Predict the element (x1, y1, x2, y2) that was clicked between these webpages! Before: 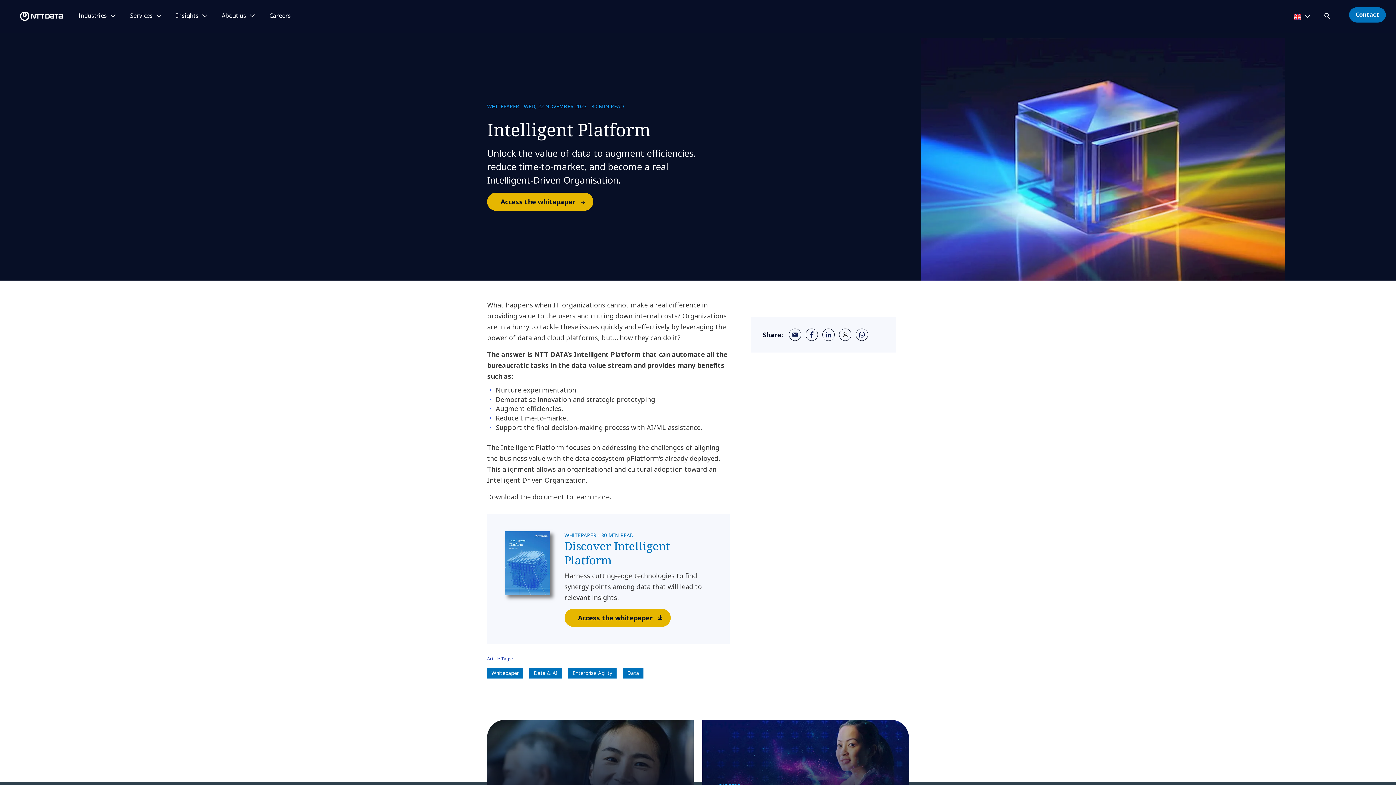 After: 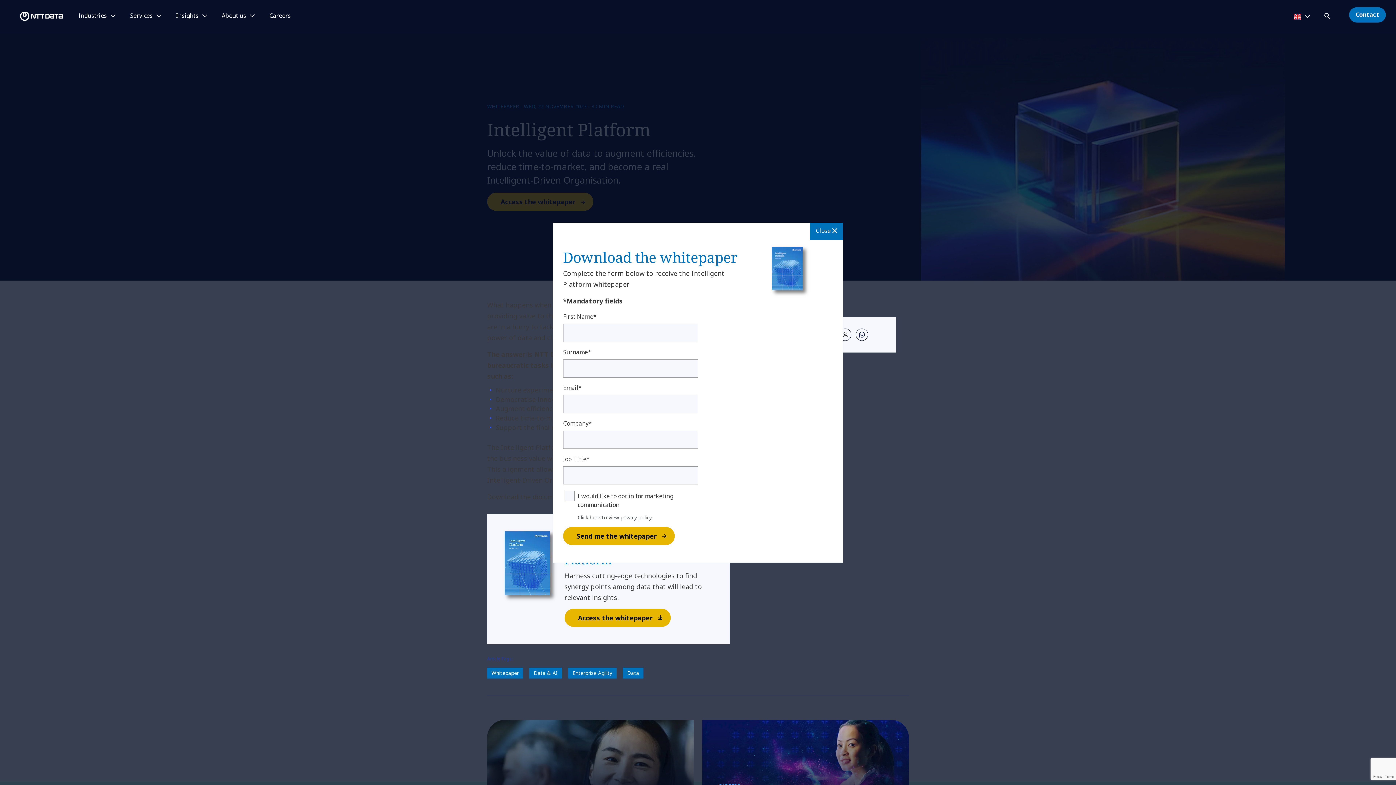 Action: label: Access the whitepaper bbox: (564, 608, 670, 627)